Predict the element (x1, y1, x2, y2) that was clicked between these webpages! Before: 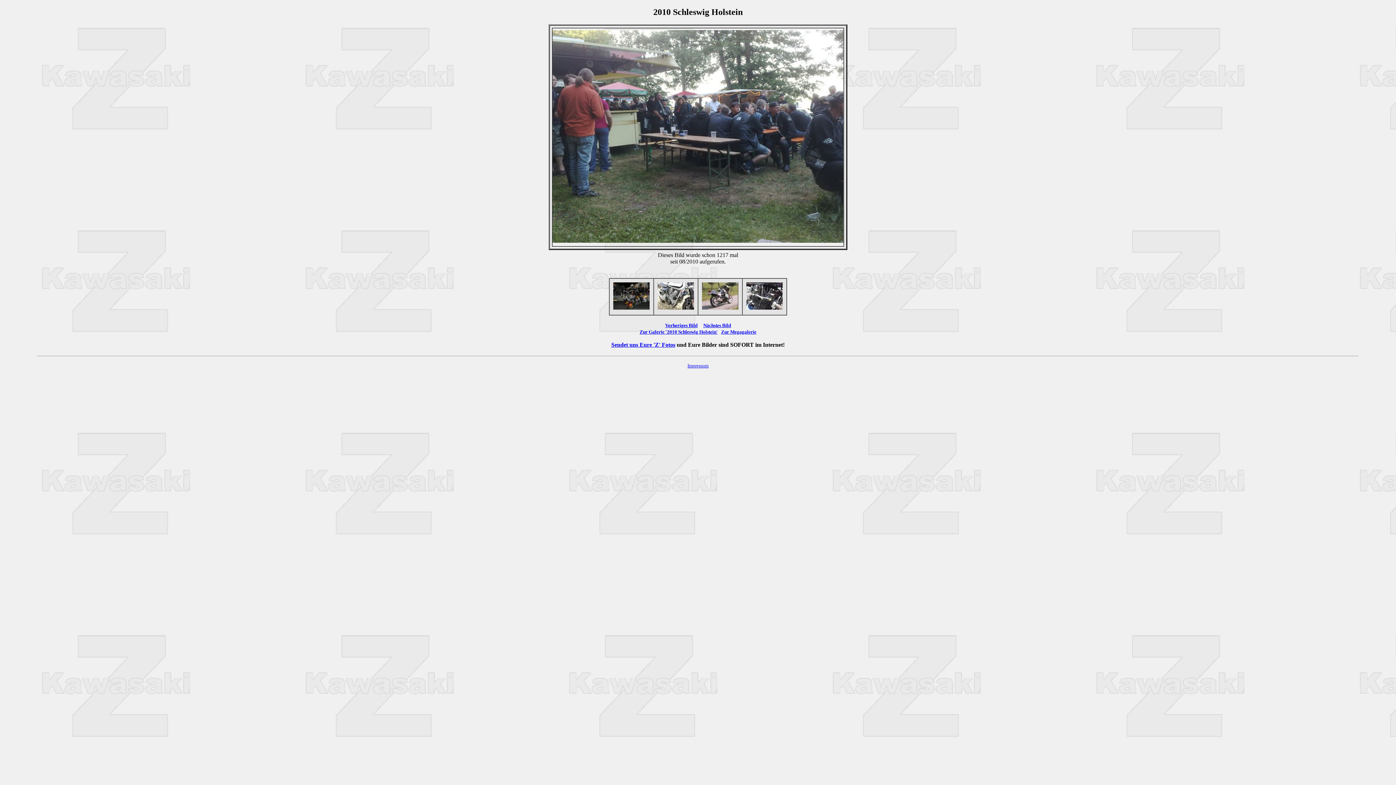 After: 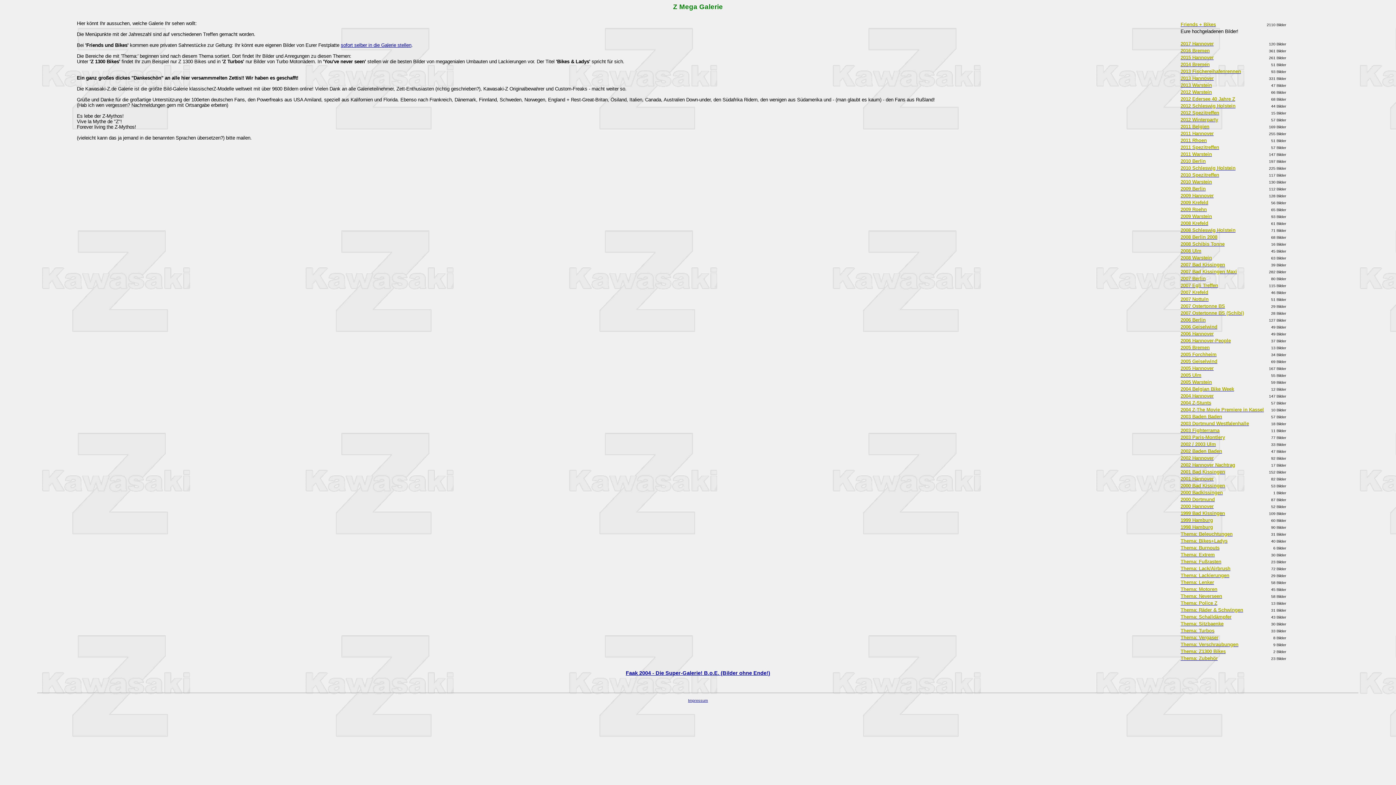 Action: label: Zur Megagalerie bbox: (721, 329, 756, 334)